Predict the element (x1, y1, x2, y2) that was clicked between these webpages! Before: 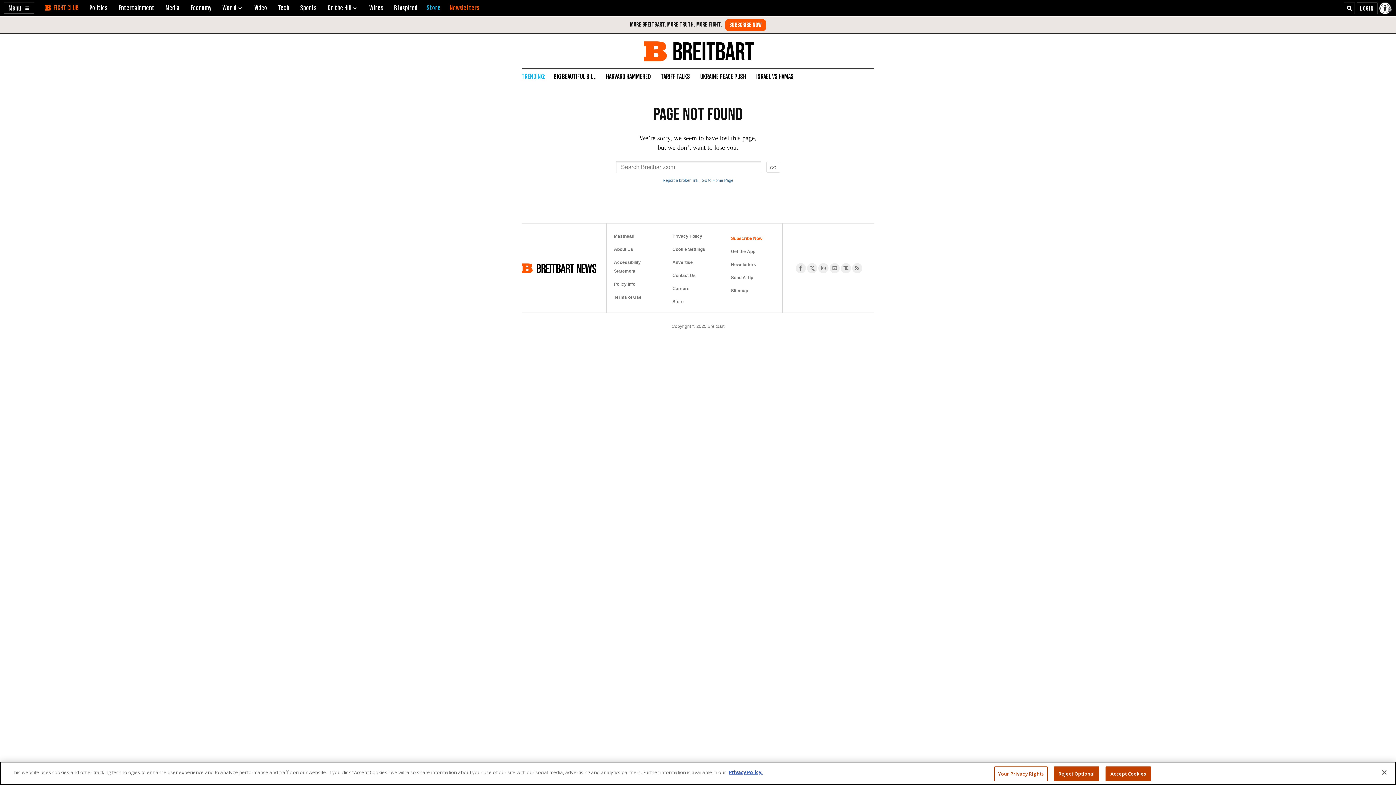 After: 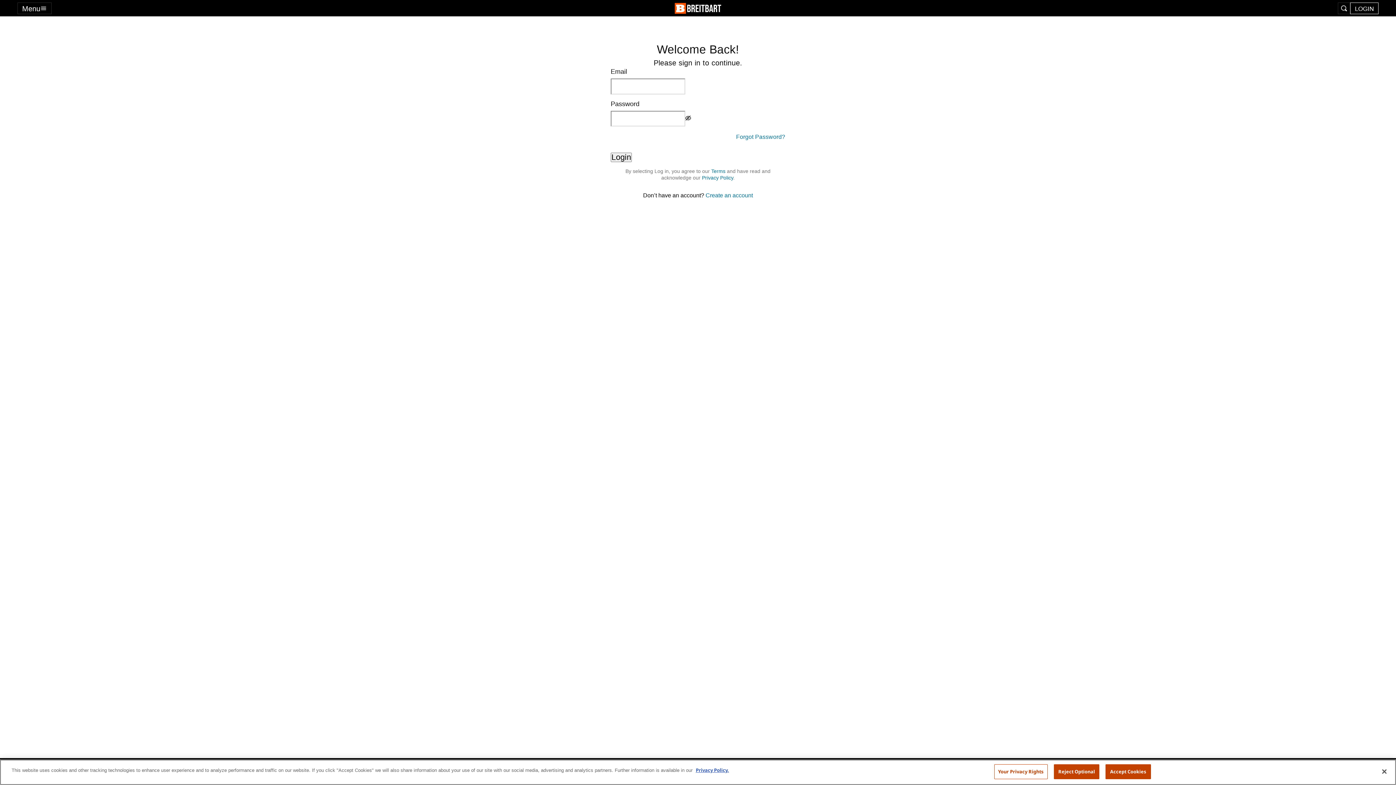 Action: bbox: (1357, 2, 1377, 14)